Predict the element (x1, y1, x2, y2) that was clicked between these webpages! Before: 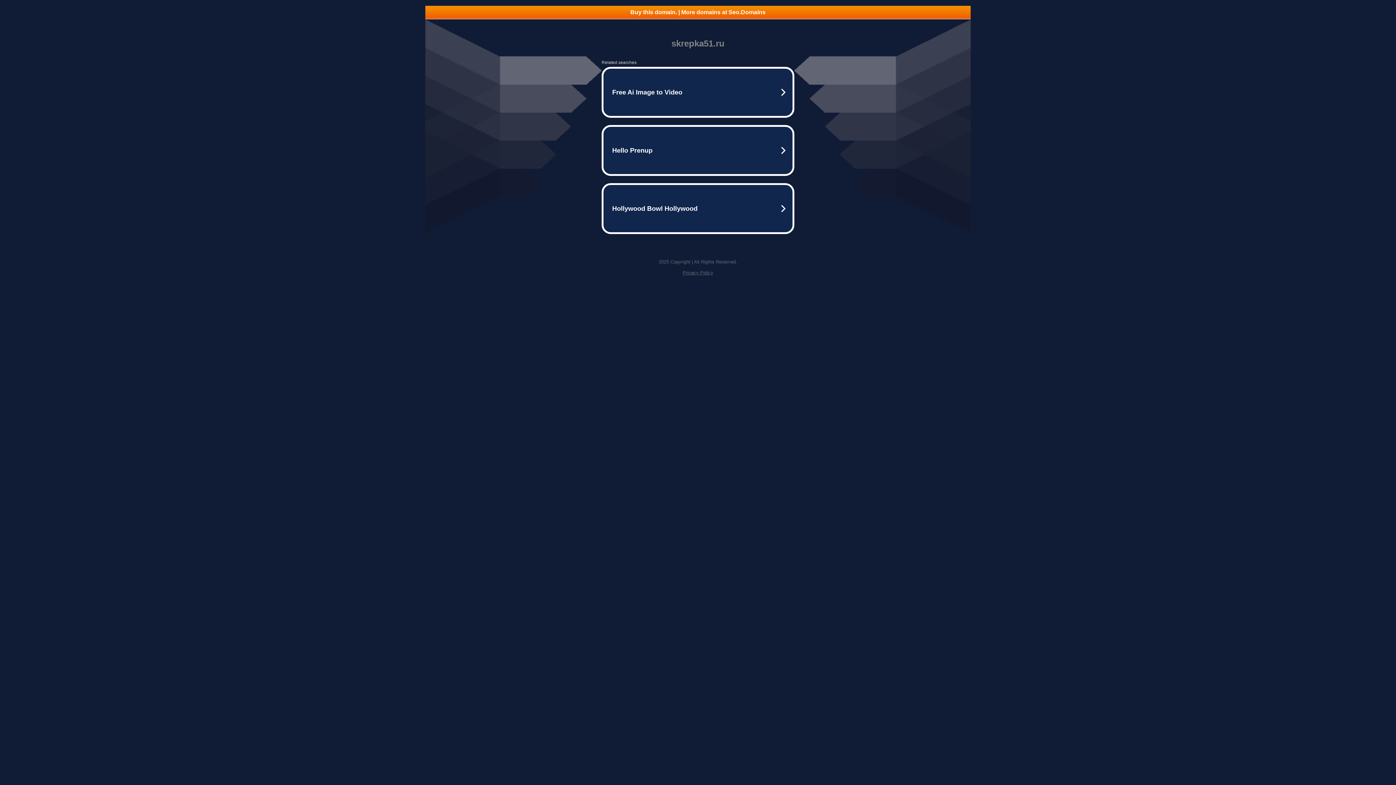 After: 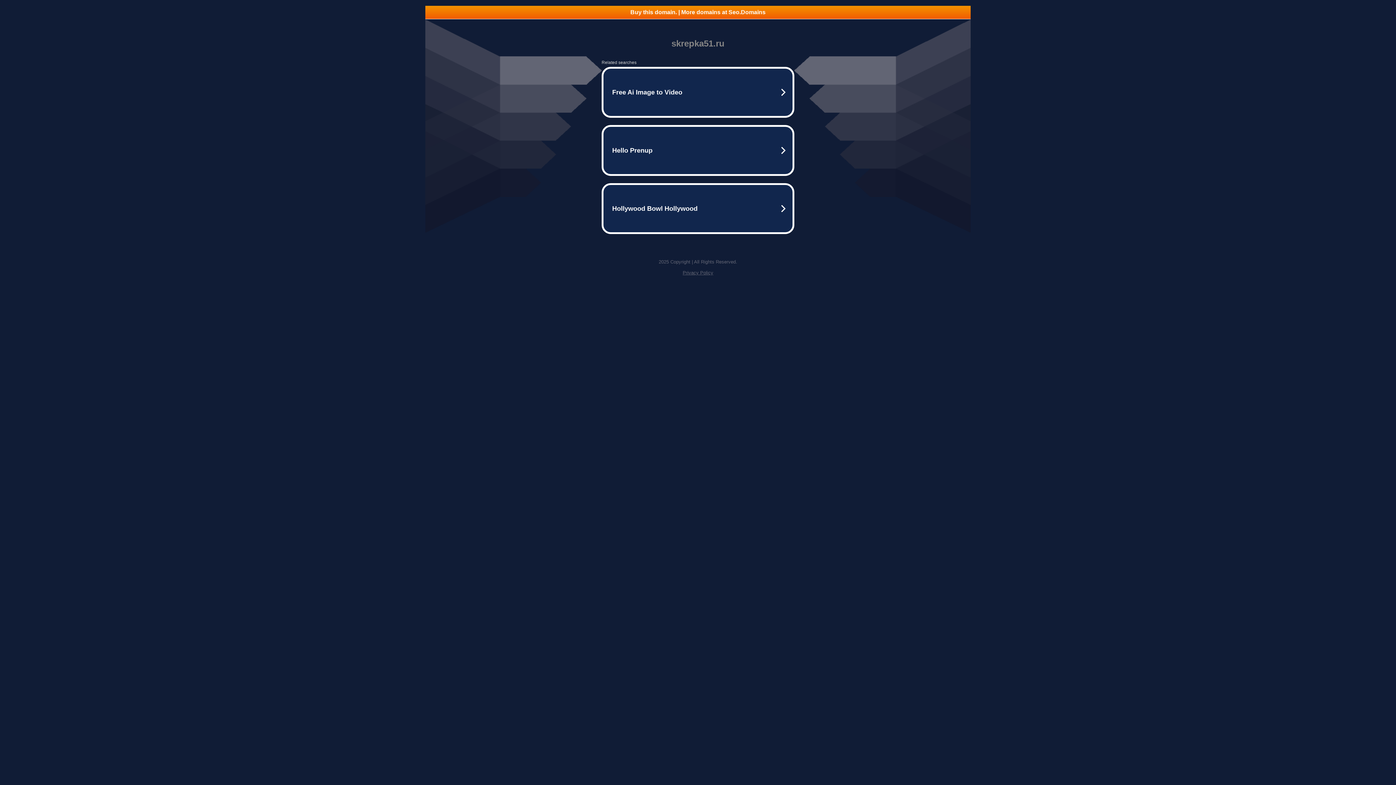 Action: bbox: (682, 270, 713, 275) label: Privacy Policy